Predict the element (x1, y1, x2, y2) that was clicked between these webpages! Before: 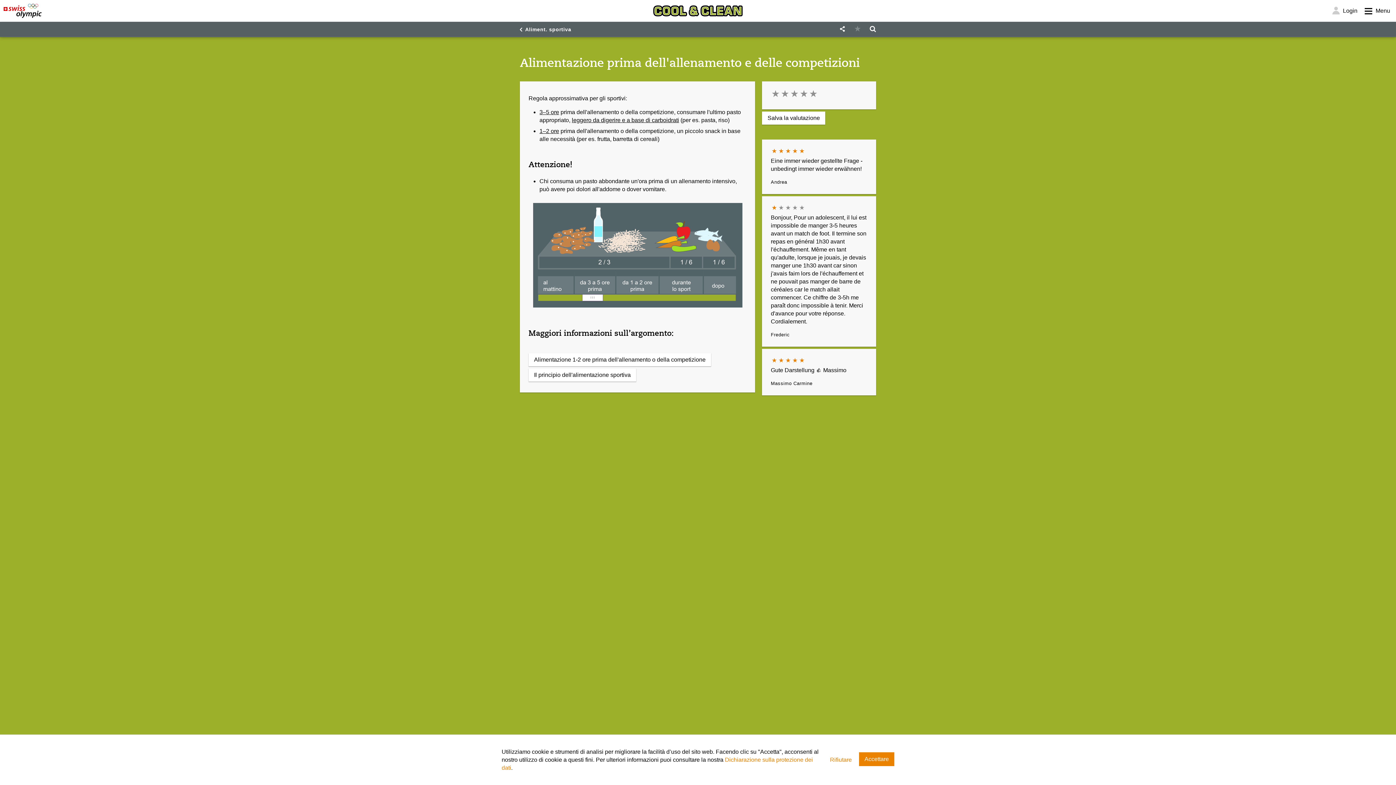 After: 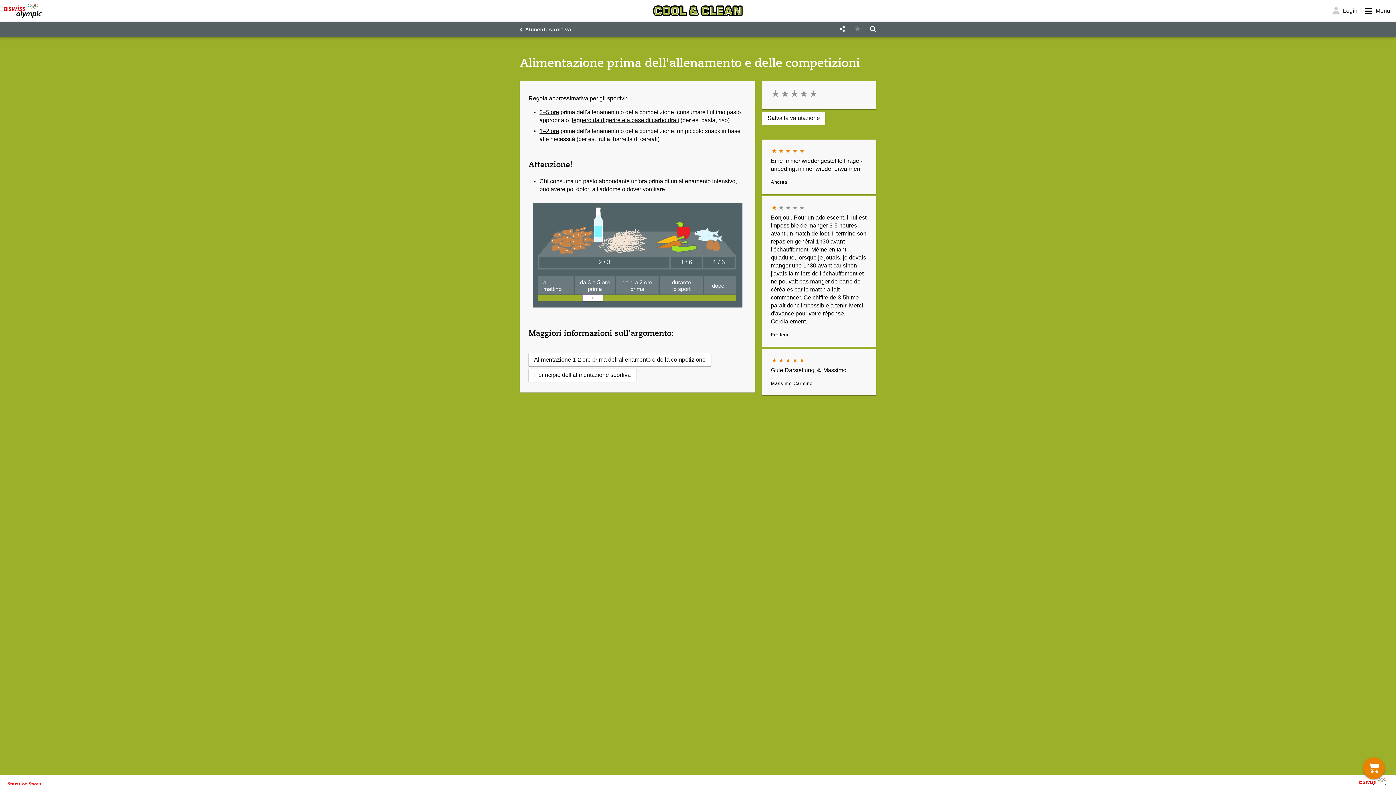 Action: bbox: (830, 756, 852, 764) label: Rifiutare